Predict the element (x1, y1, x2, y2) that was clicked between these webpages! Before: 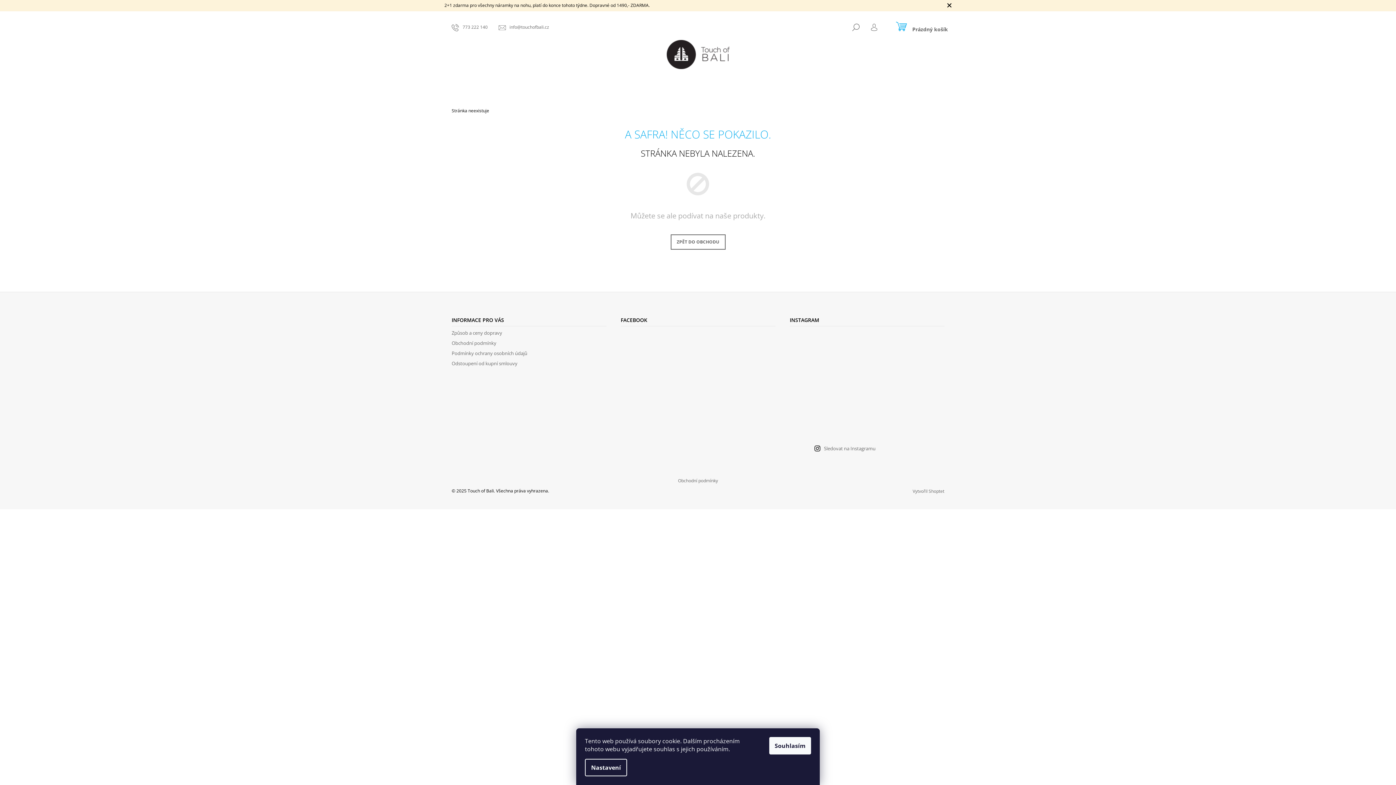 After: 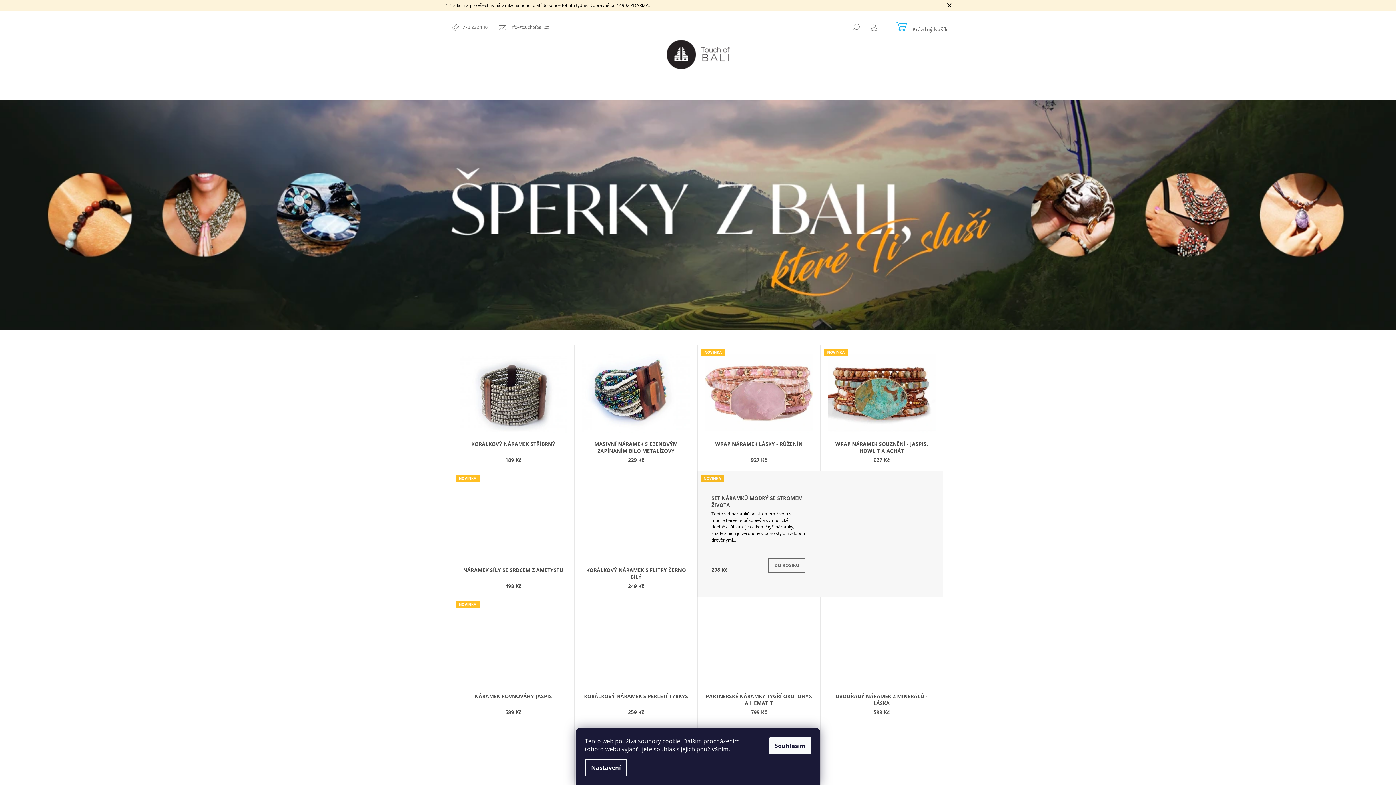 Action: label: ZPĚT DO OBCHODU bbox: (670, 234, 725, 249)